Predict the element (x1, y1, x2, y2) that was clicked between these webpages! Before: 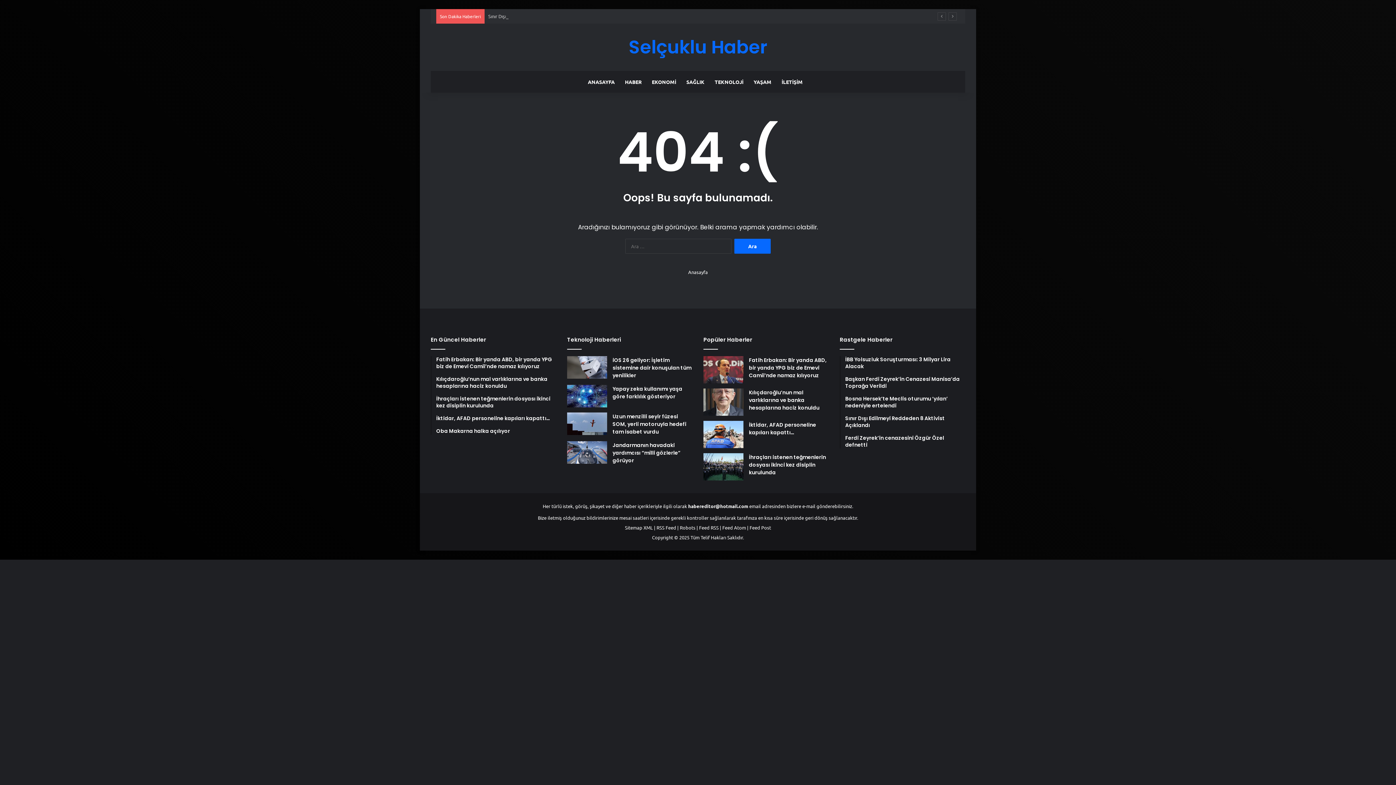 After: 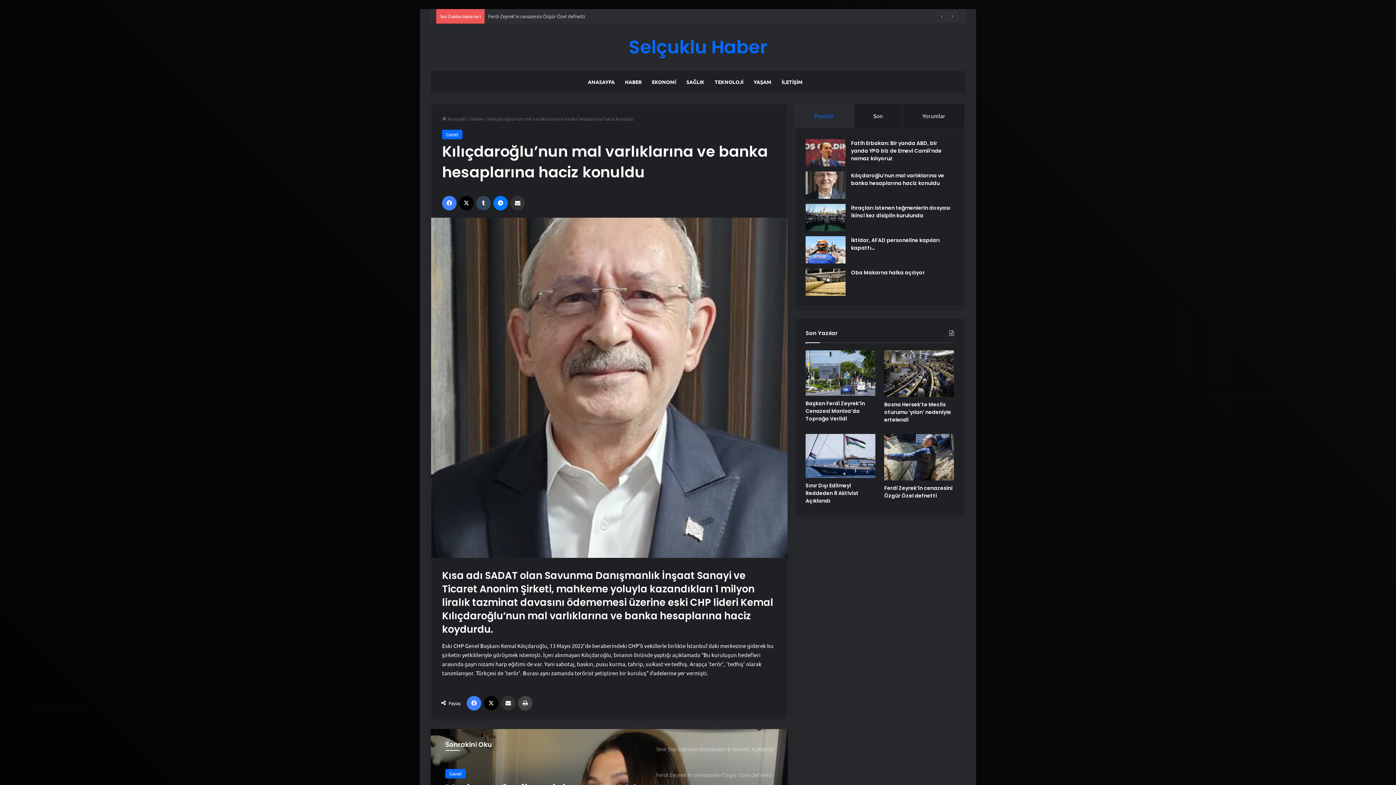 Action: bbox: (436, 376, 556, 389) label: Kılıçdaroğlu’nun mal varlıklarına ve banka hesaplarına haciz konuldu